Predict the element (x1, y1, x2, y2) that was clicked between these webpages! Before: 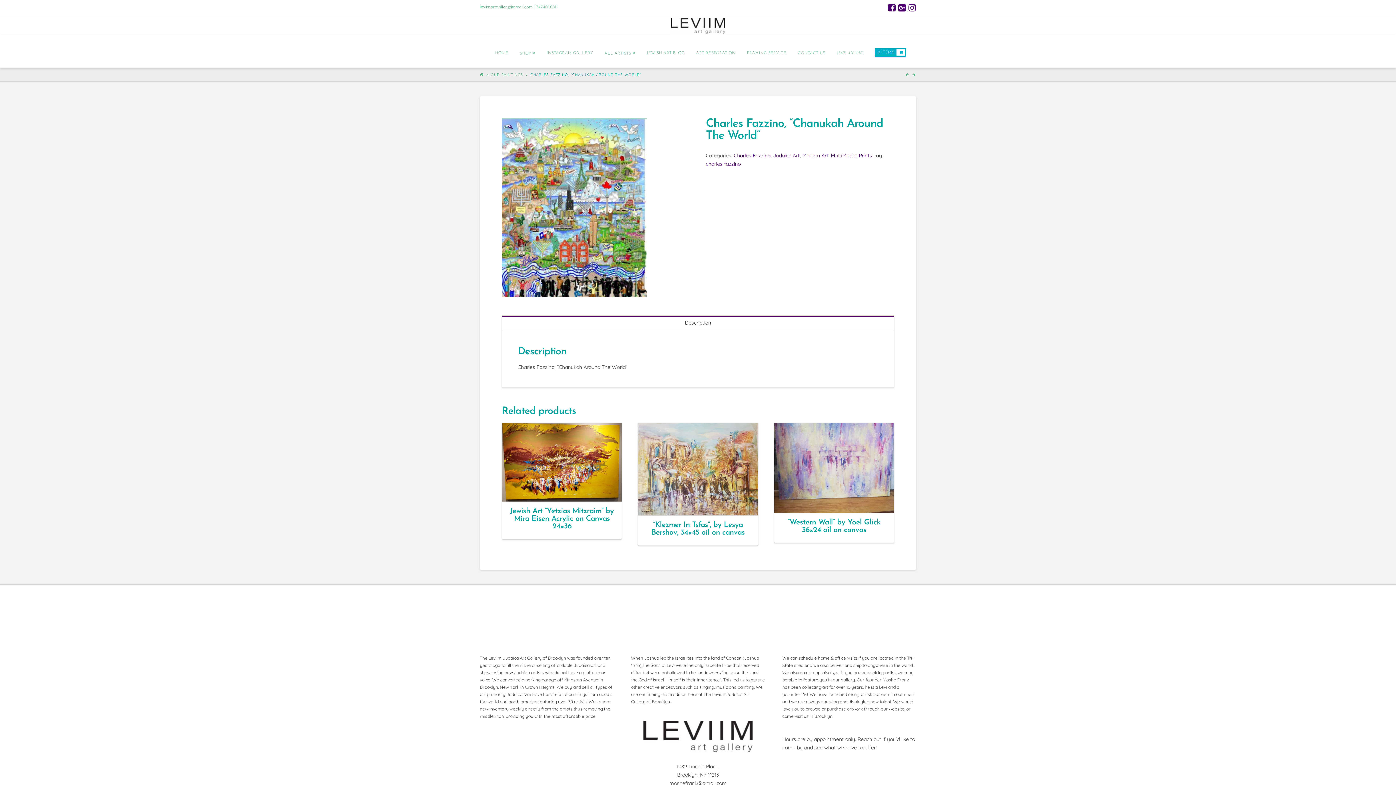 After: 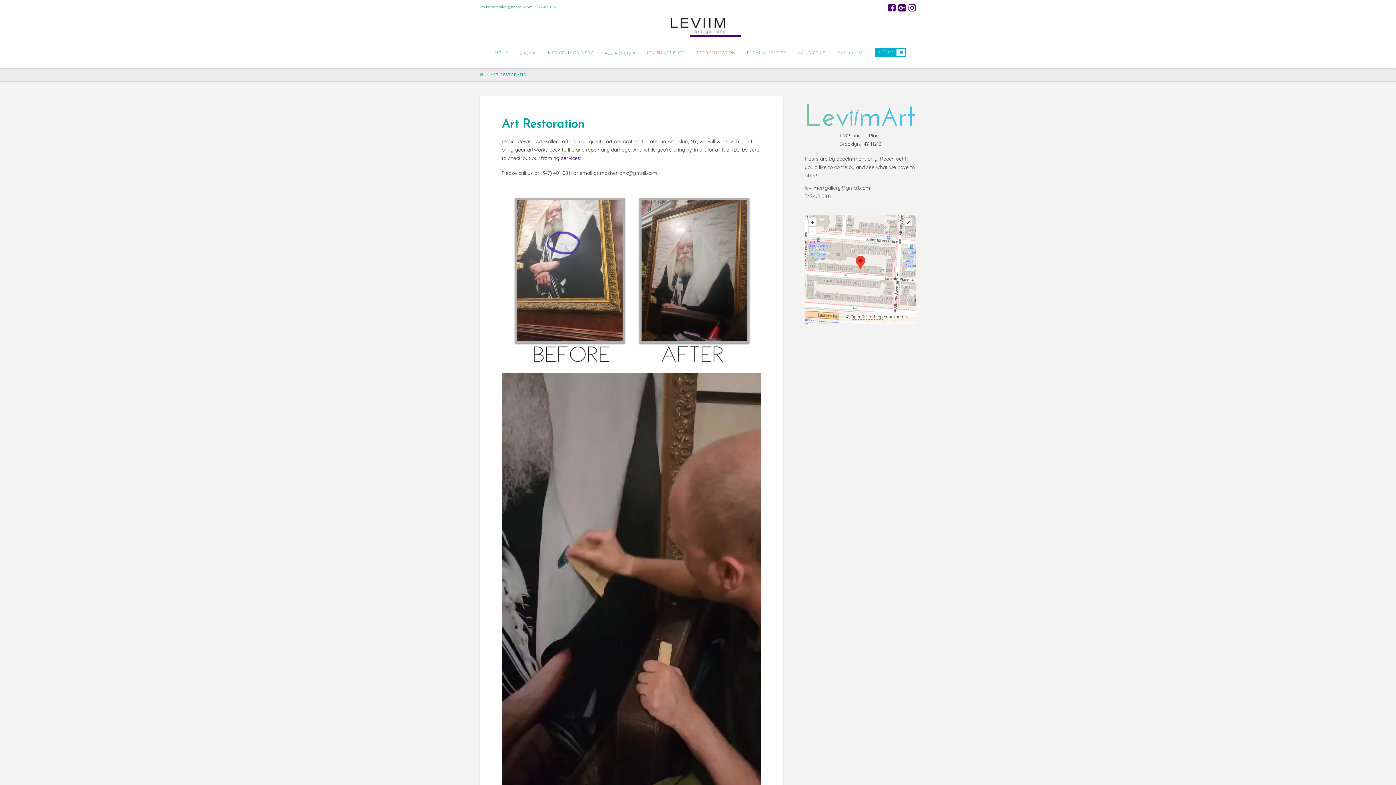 Action: bbox: (690, 35, 741, 67) label: ART RESTORATION